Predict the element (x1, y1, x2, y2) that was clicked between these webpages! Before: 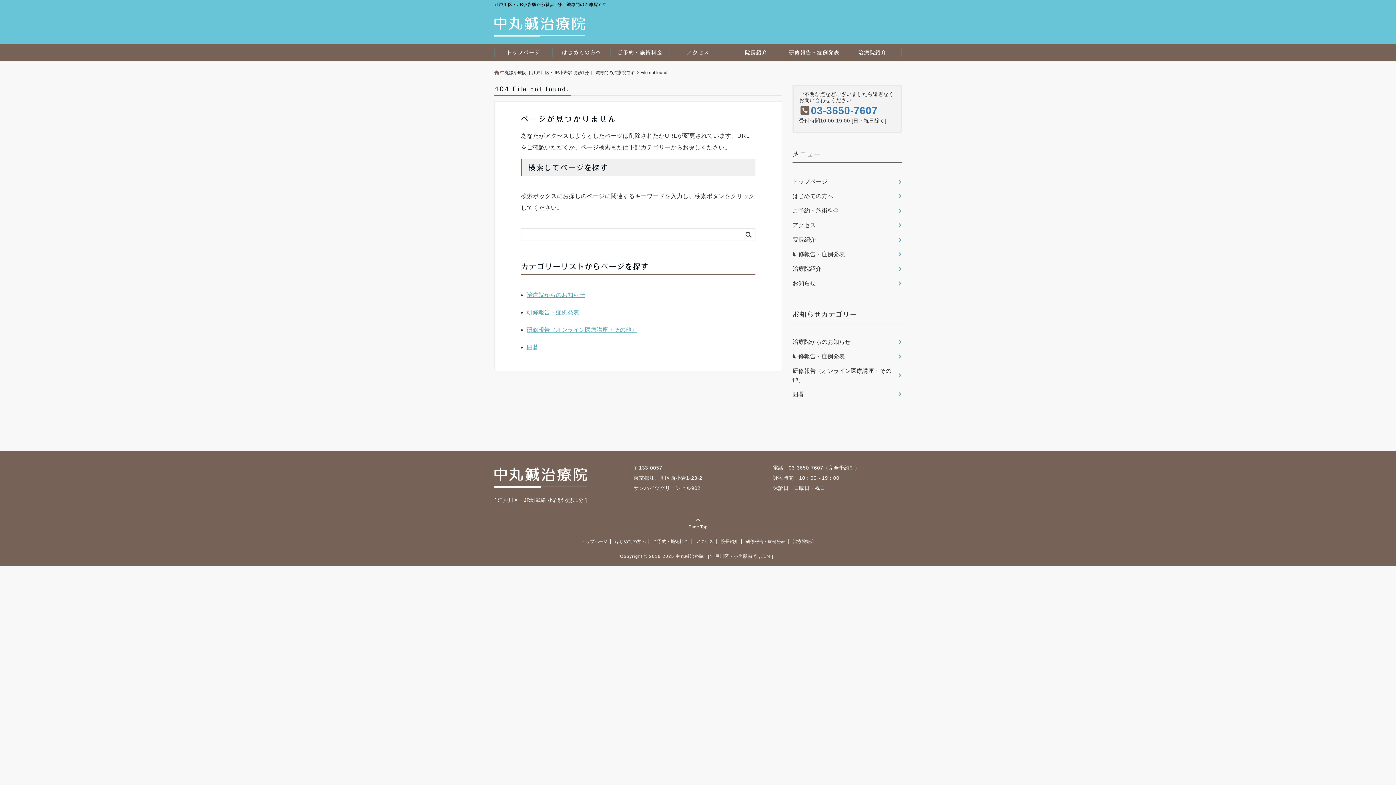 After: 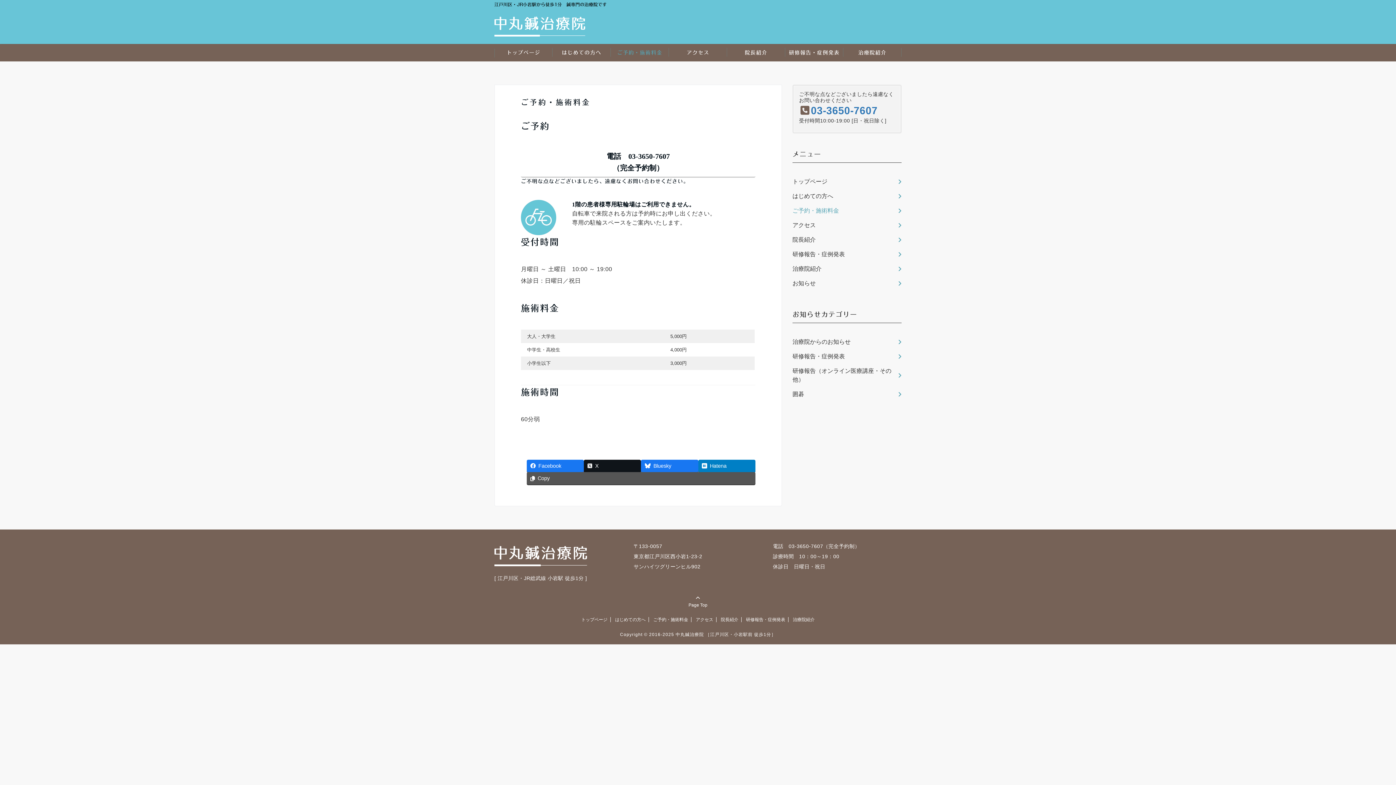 Action: bbox: (653, 539, 688, 544) label: ご予約・施術料金